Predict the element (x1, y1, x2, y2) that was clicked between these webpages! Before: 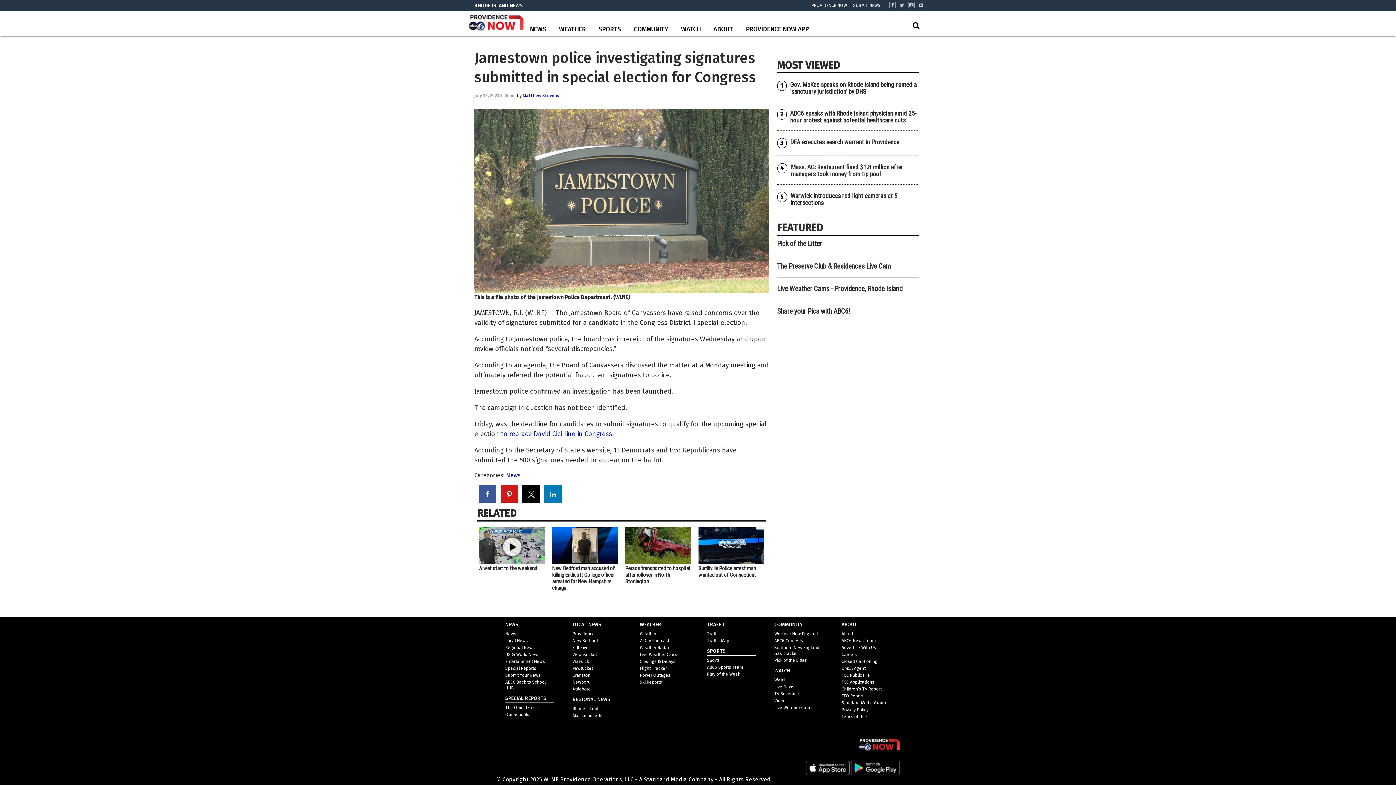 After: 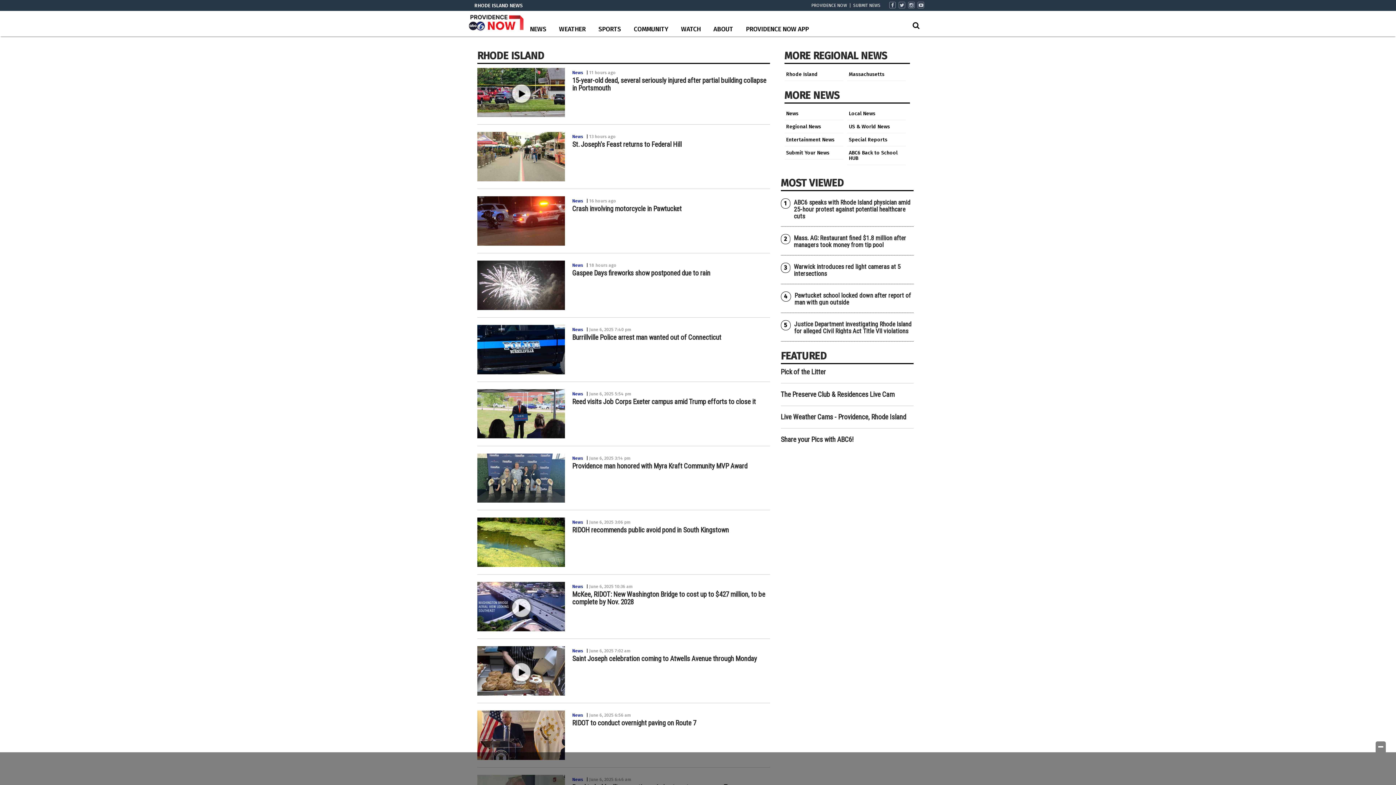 Action: label: Rhode Island bbox: (572, 706, 598, 711)